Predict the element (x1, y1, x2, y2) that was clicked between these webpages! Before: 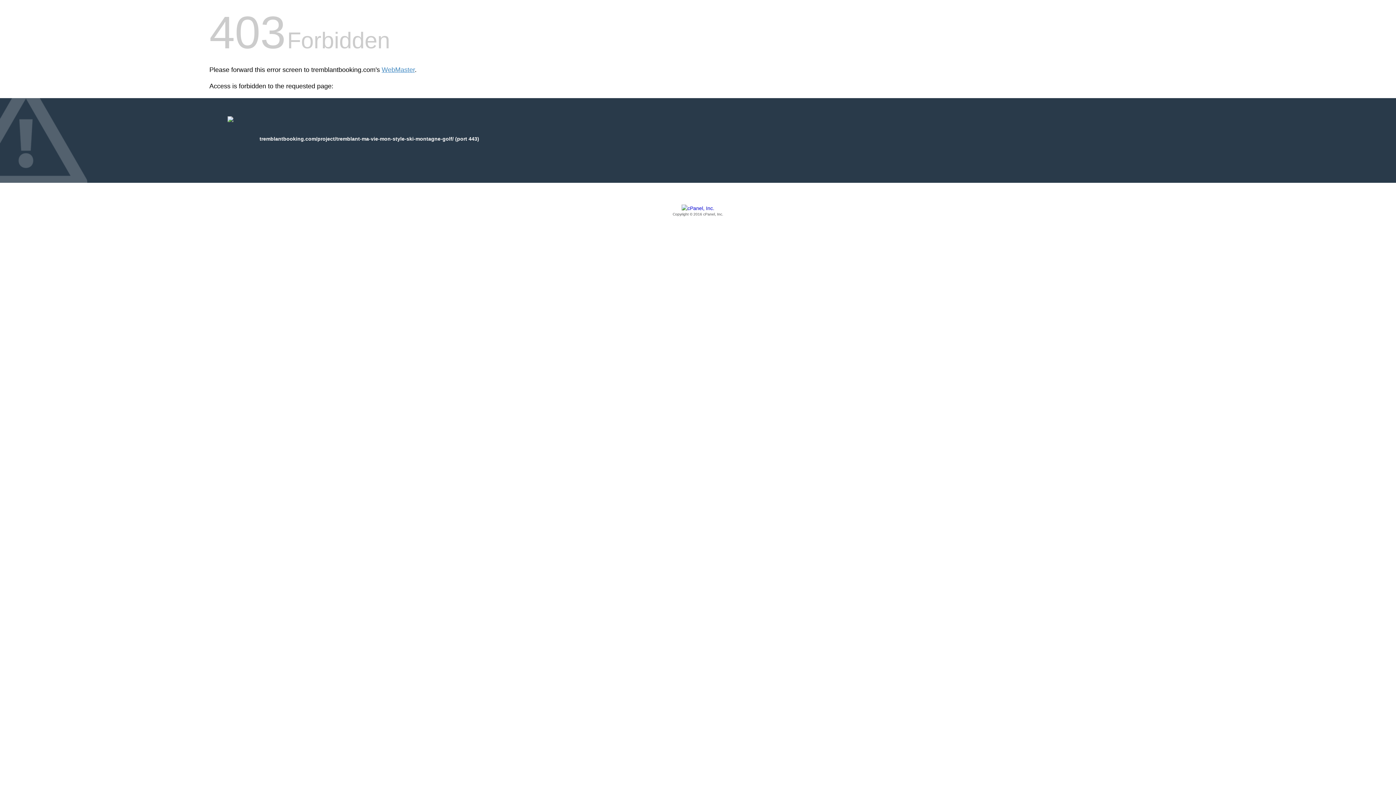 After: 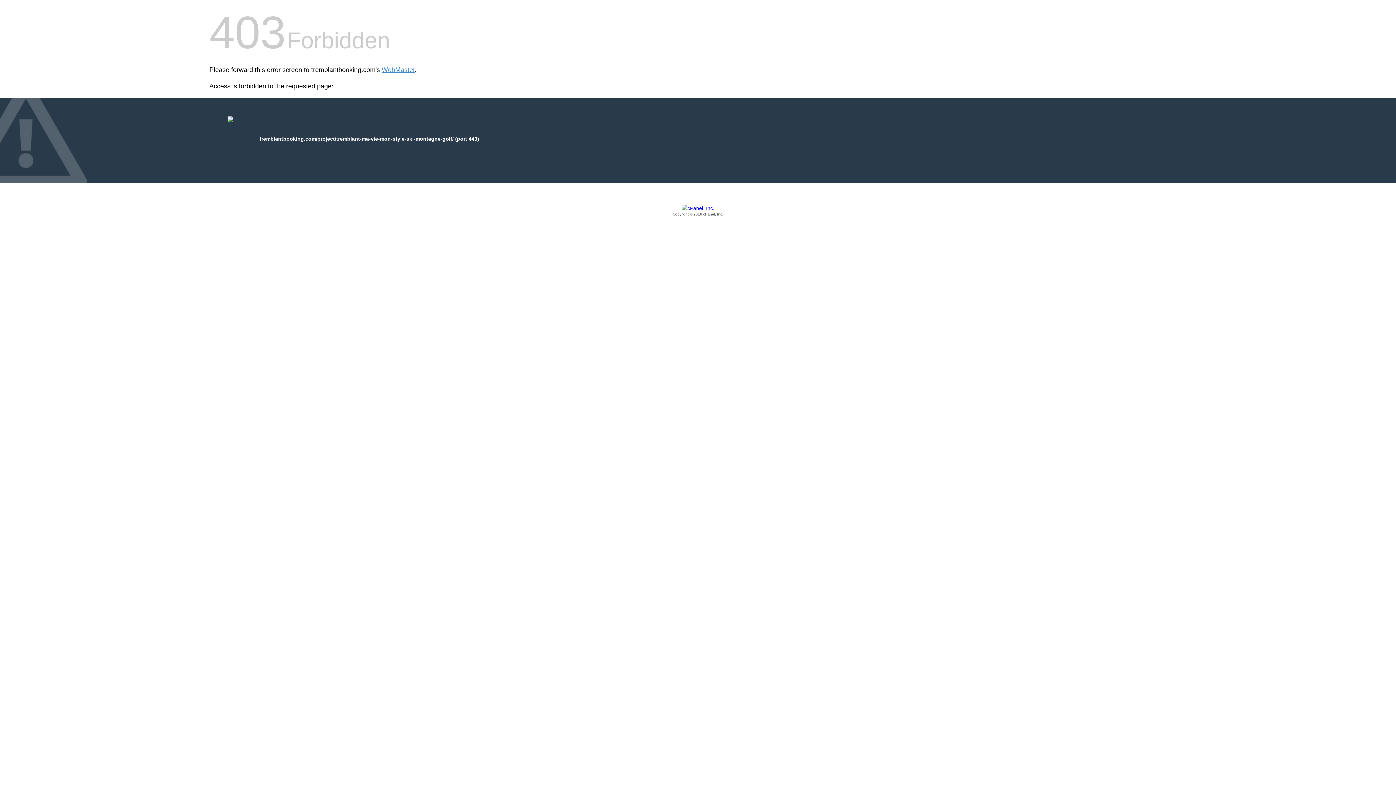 Action: label: Copyright © 2016 cPanel, Inc. bbox: (209, 205, 1186, 217)